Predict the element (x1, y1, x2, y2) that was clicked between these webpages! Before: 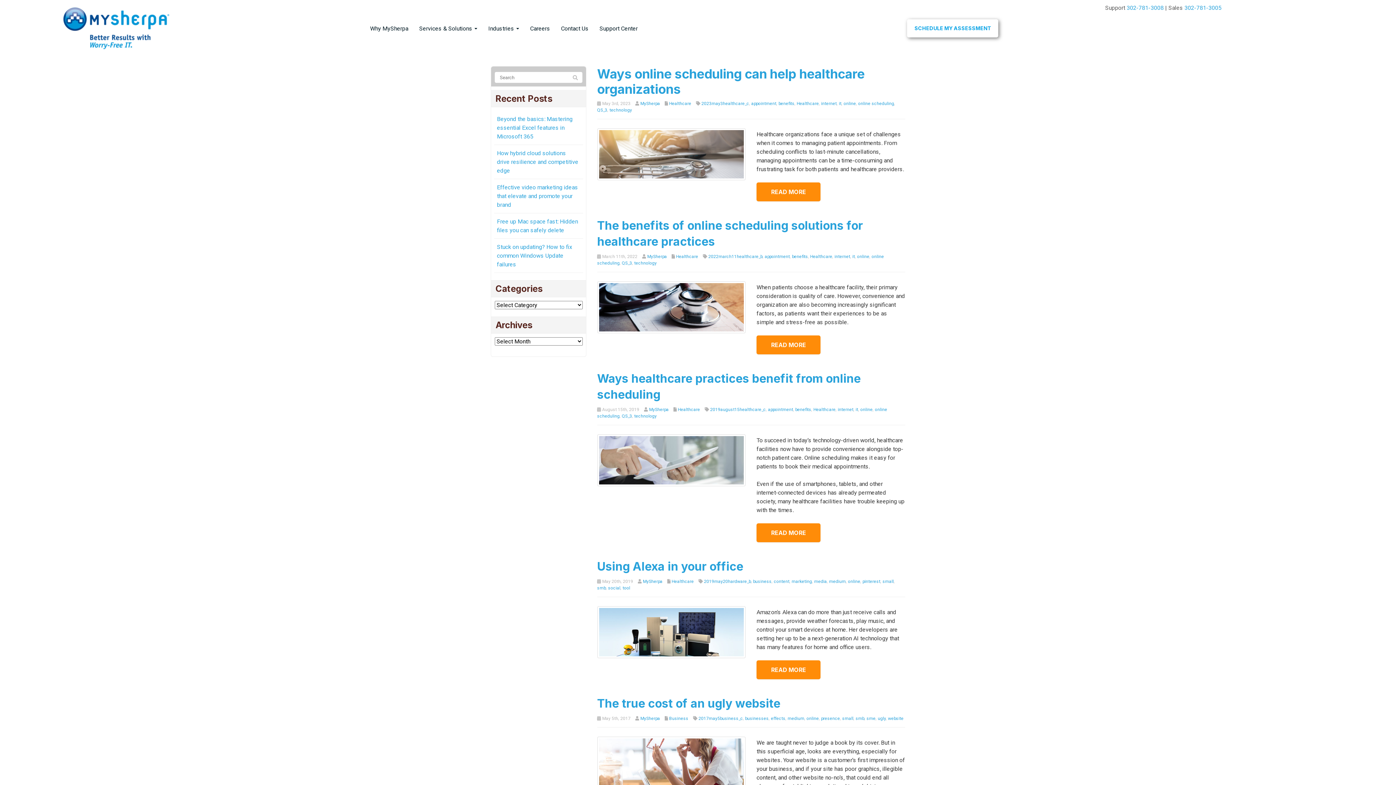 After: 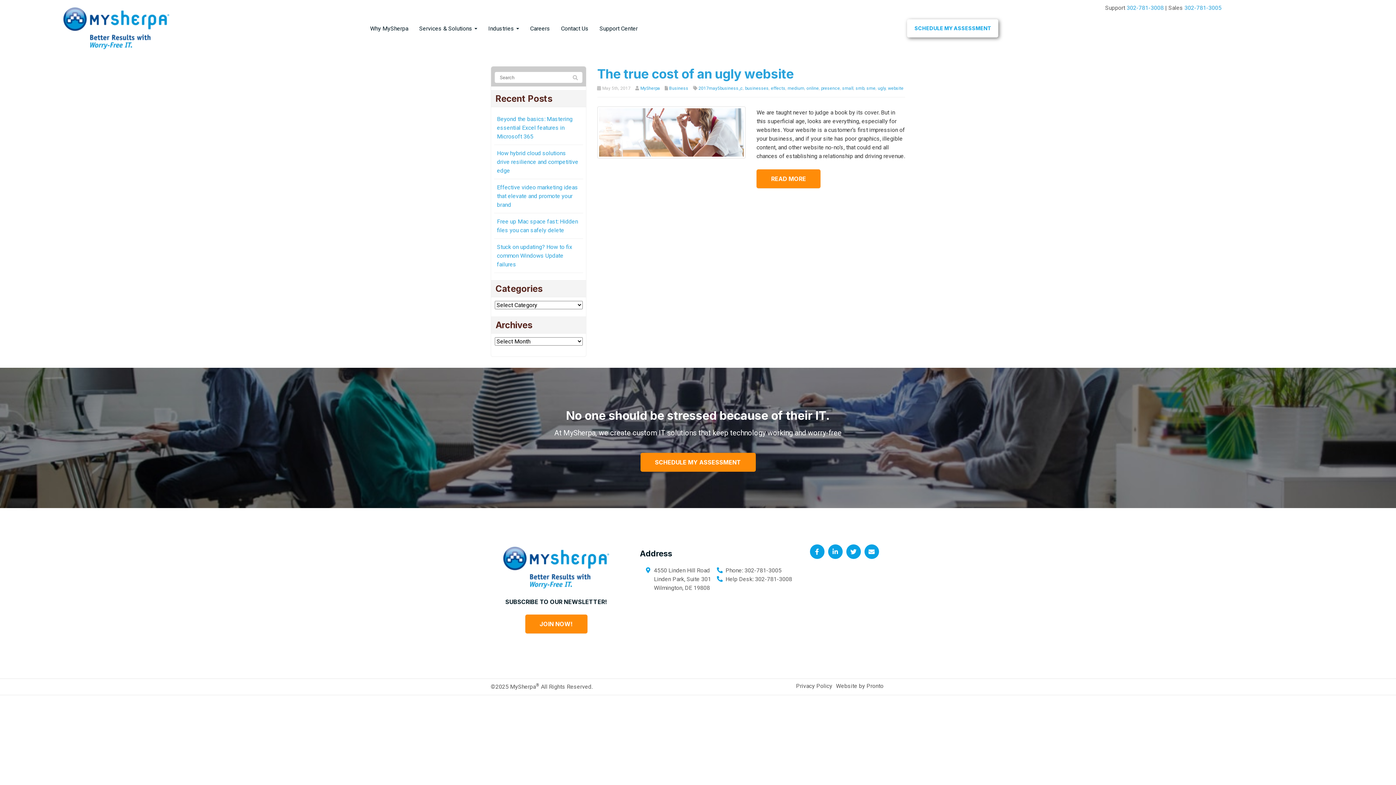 Action: bbox: (698, 716, 743, 721) label: 2017may5business_c